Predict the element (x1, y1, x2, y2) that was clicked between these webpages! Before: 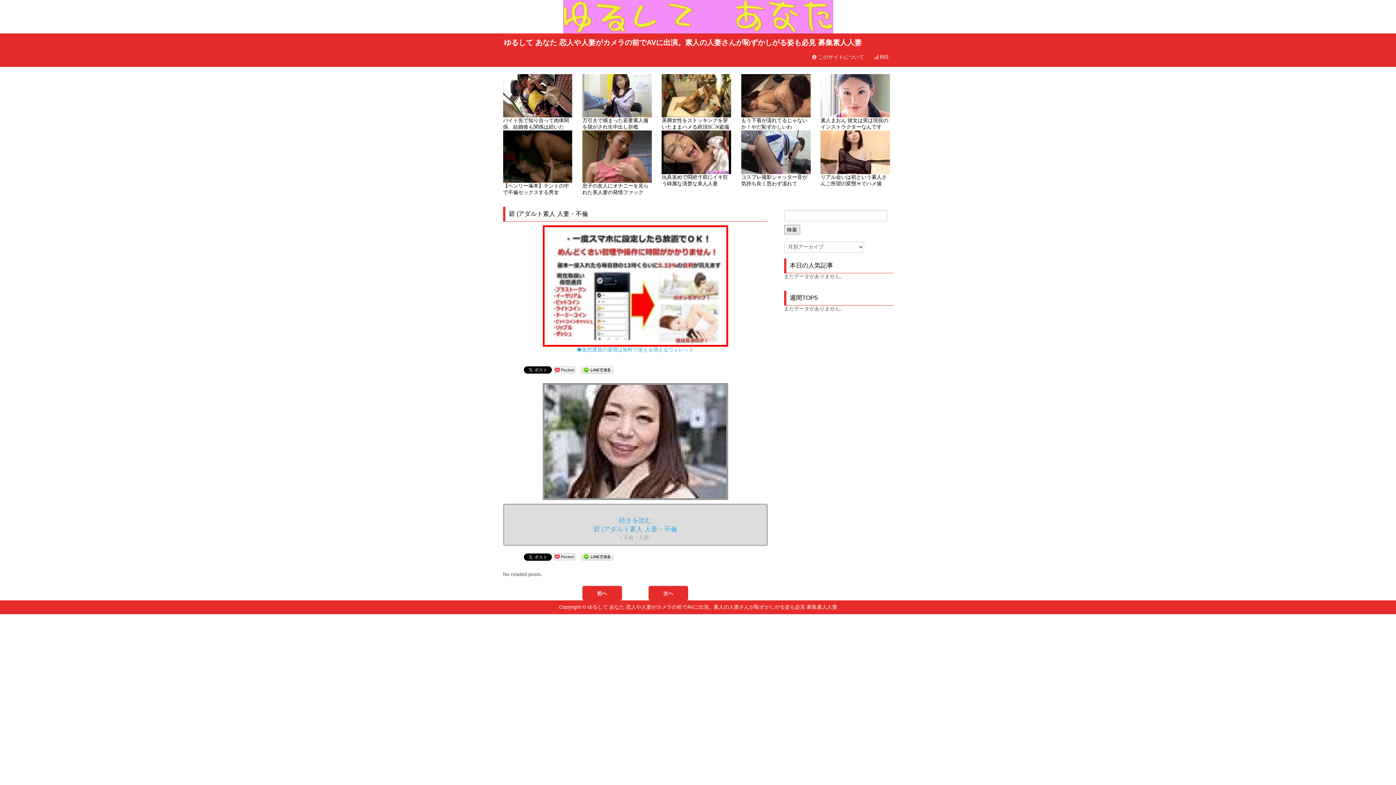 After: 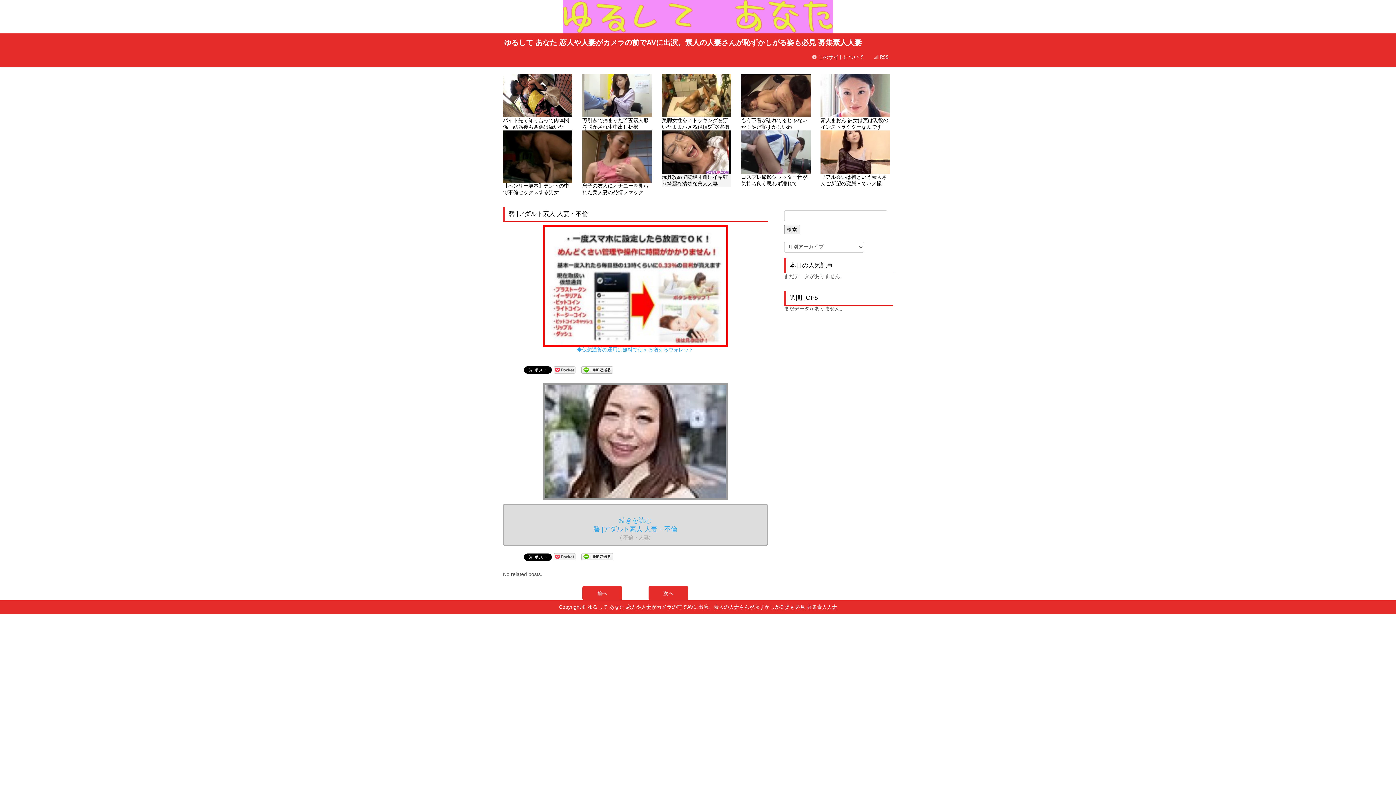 Action: label: 玩具攻めで悶絶寸前にイキ狂う綺麗な清楚な美人人妻 bbox: (661, 130, 731, 187)